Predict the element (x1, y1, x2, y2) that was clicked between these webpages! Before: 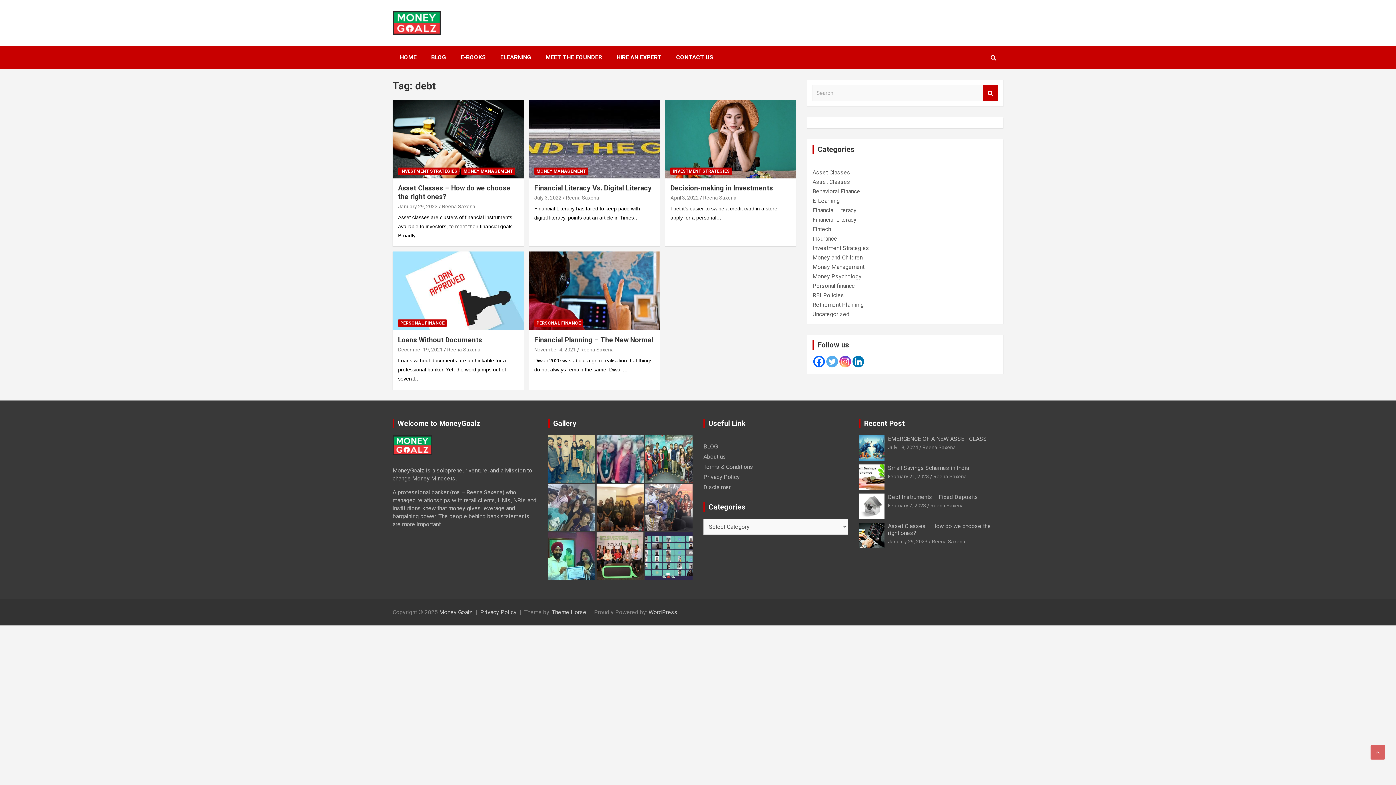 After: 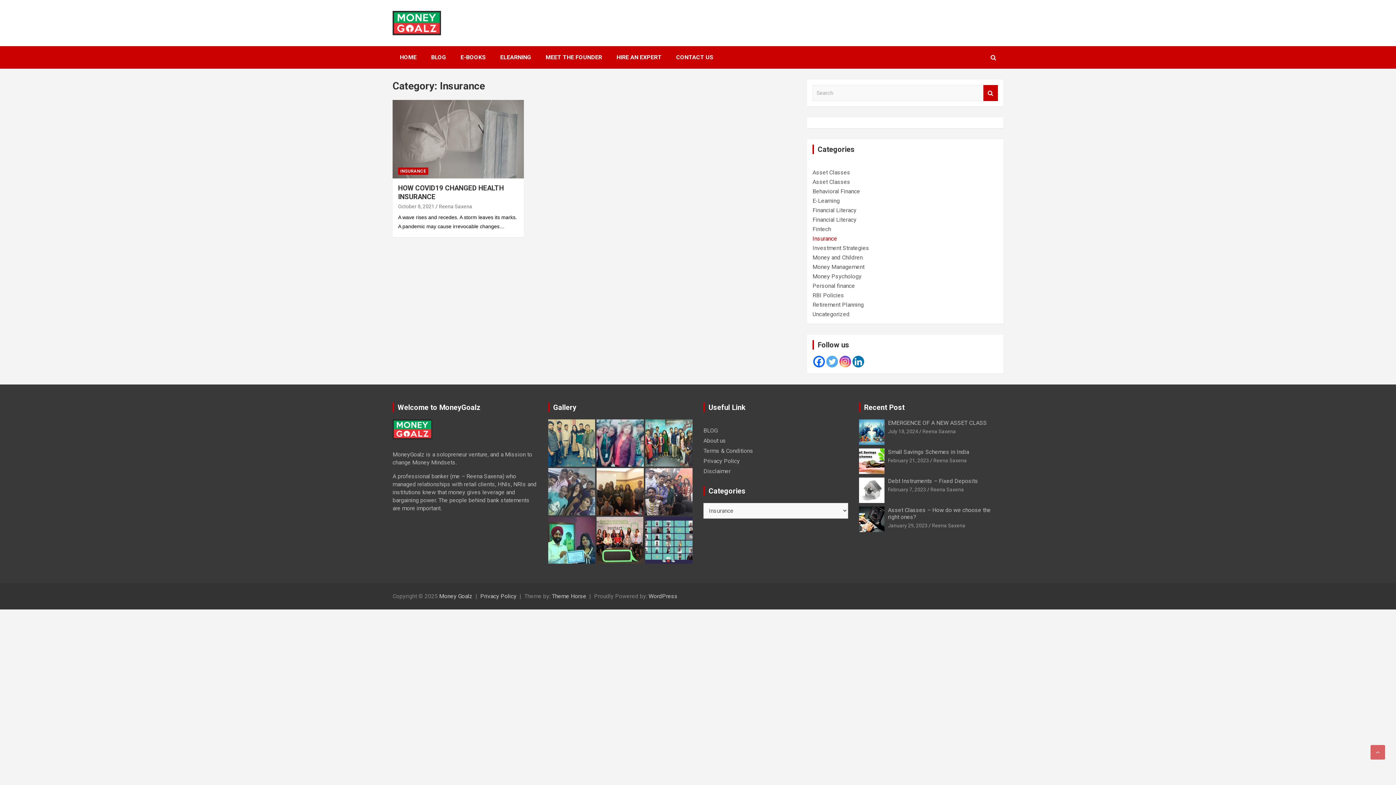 Action: bbox: (812, 235, 837, 242) label: Insurance